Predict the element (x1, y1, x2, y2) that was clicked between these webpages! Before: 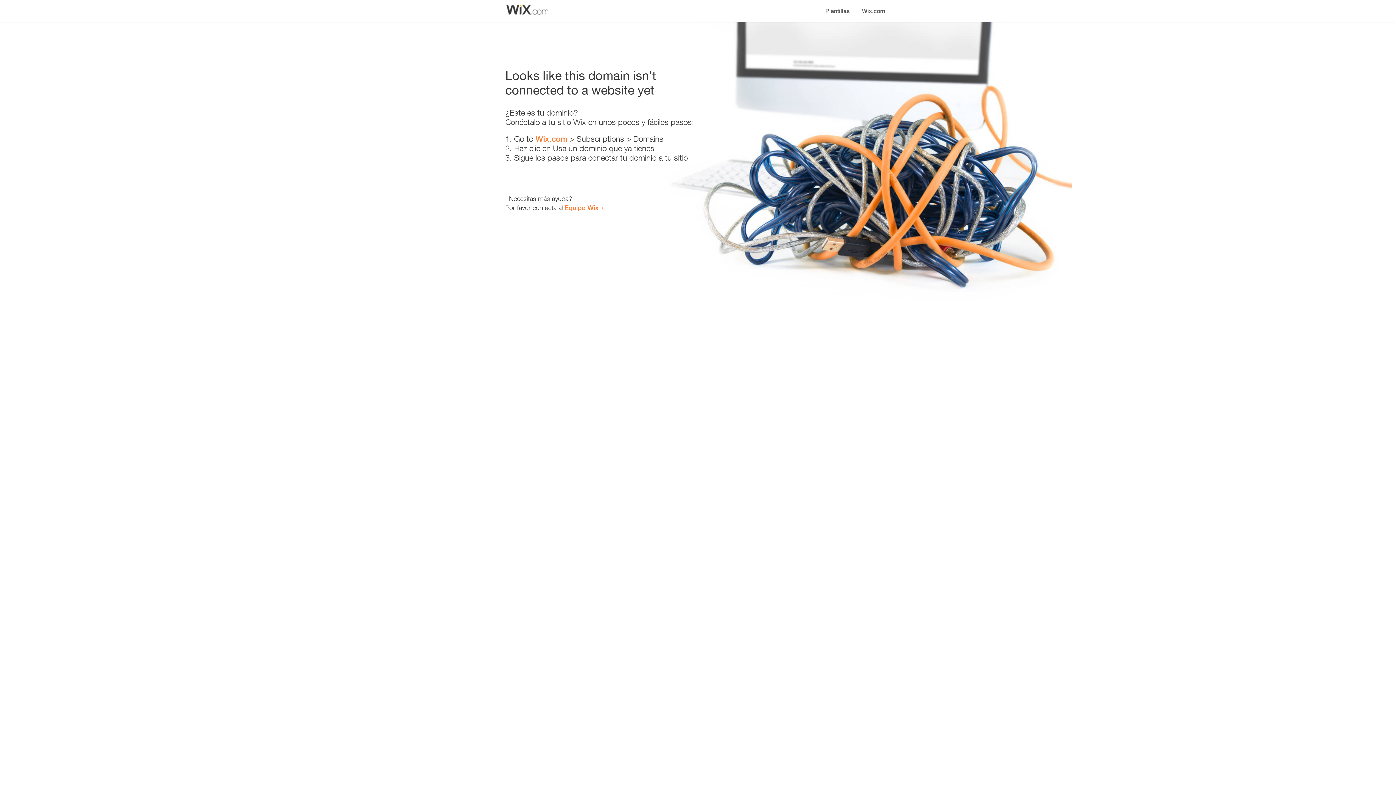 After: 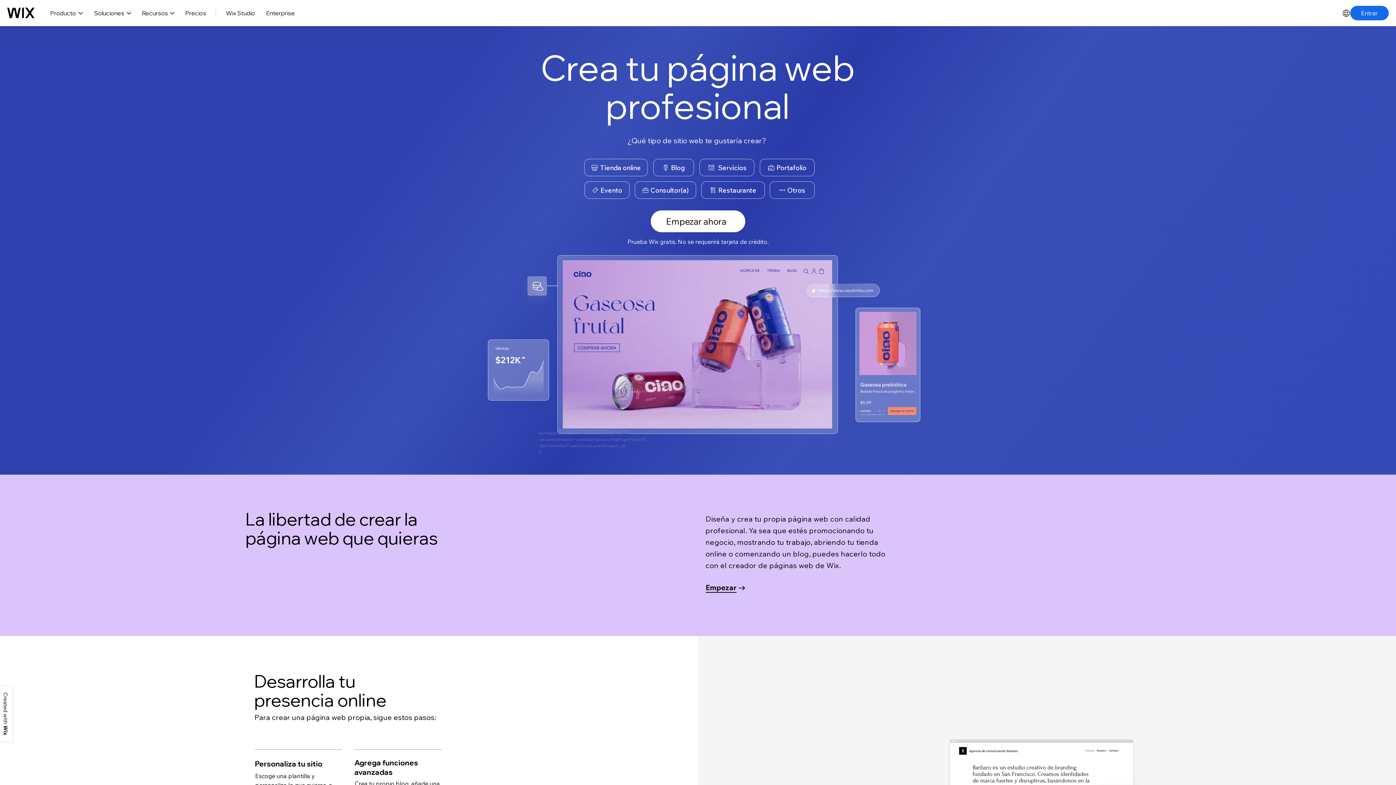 Action: label: Wix.com bbox: (856, 0, 890, 14)